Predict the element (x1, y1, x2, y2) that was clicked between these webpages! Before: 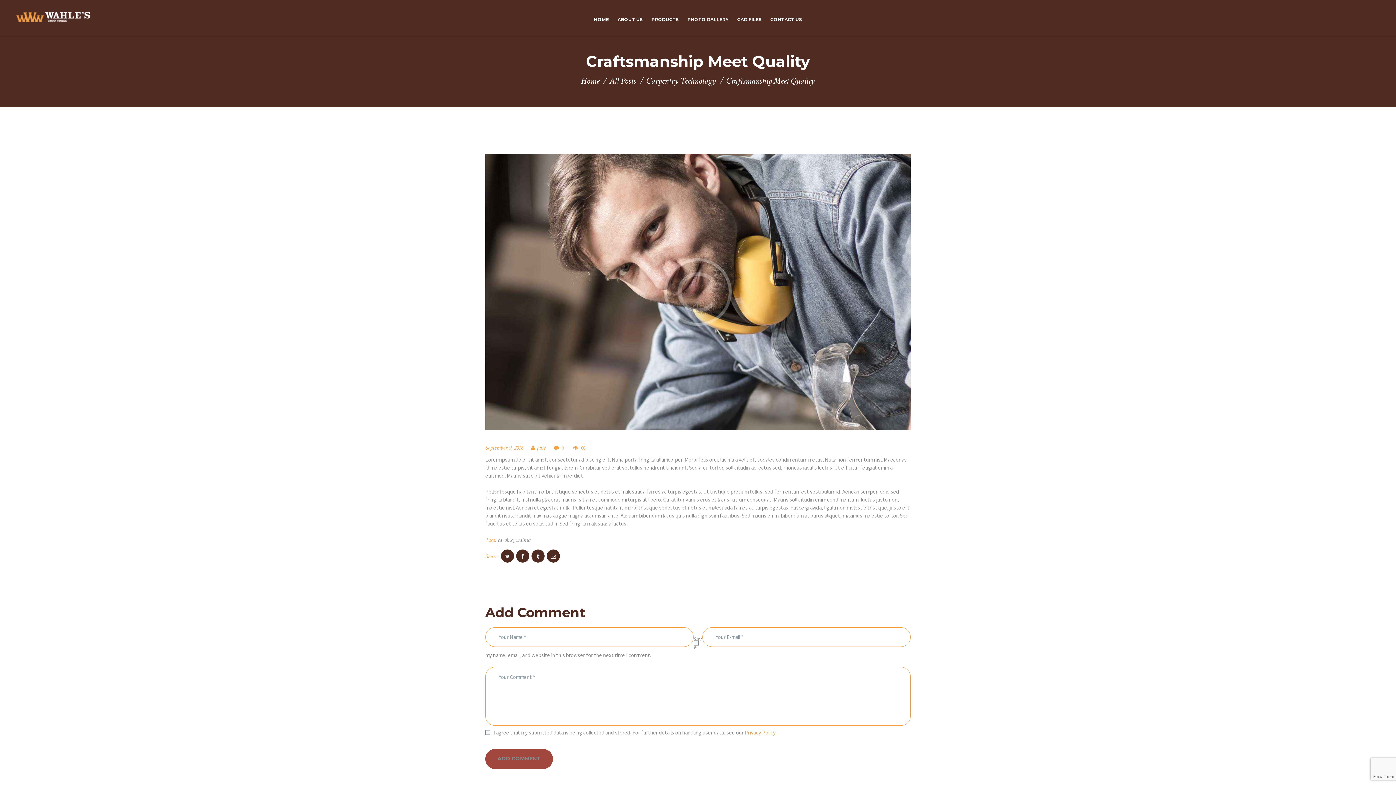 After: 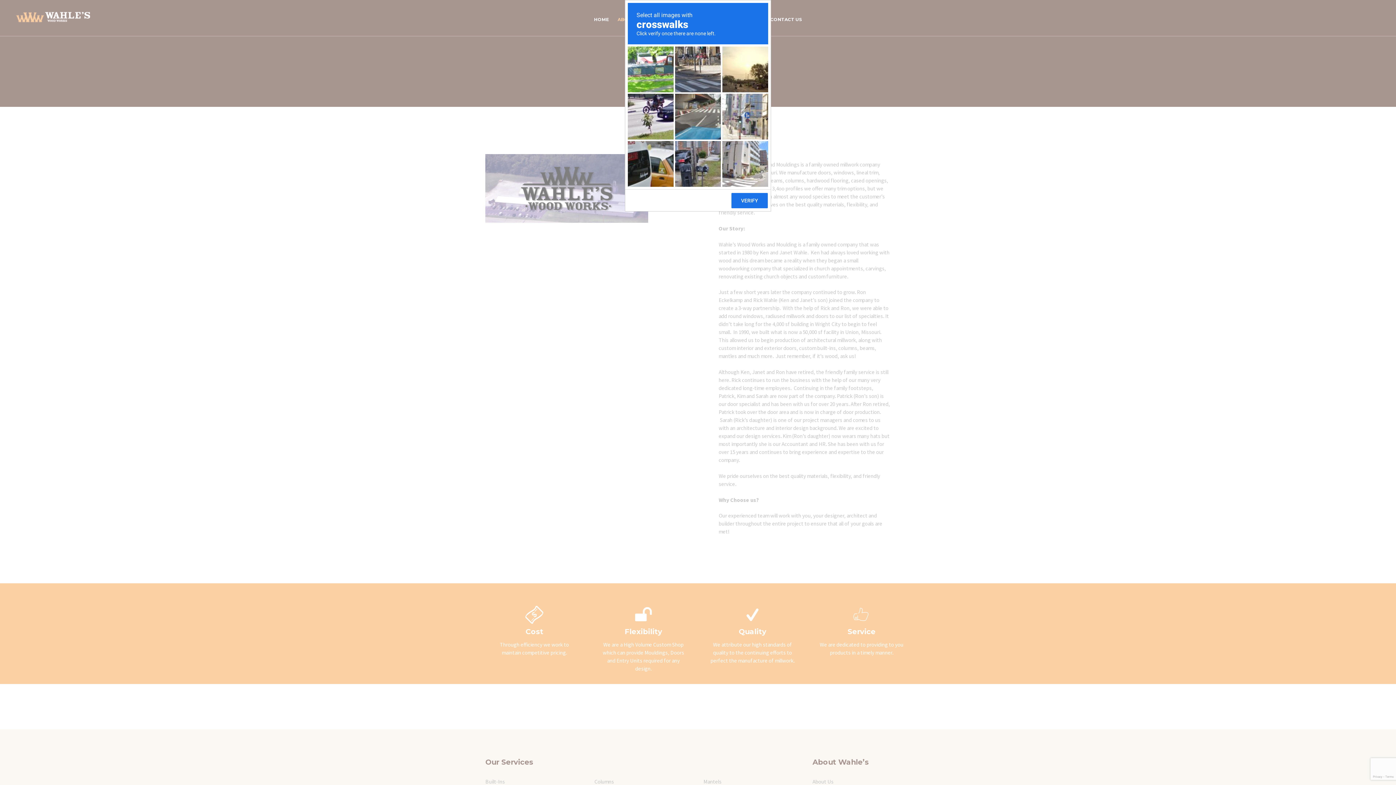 Action: bbox: (613, 12, 647, 27) label: ABOUT US